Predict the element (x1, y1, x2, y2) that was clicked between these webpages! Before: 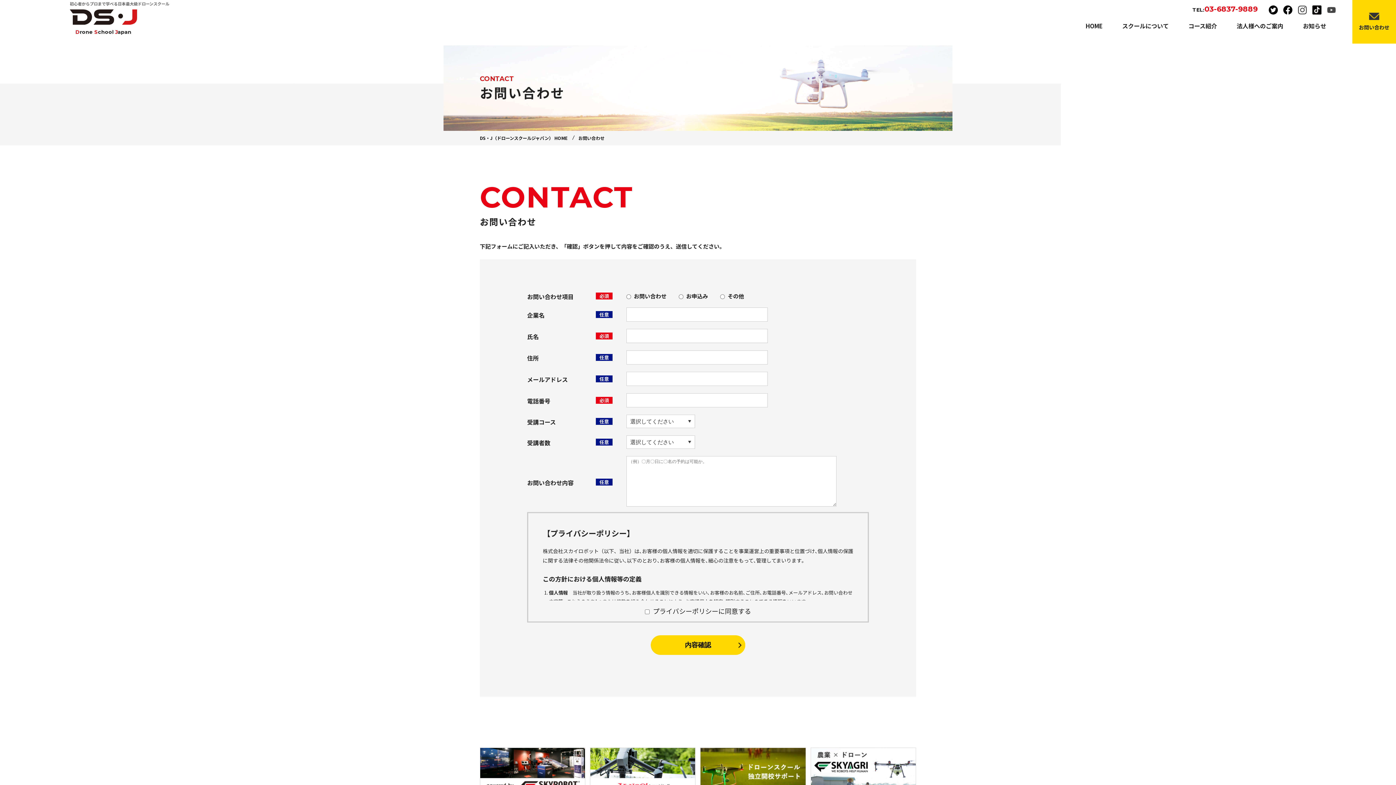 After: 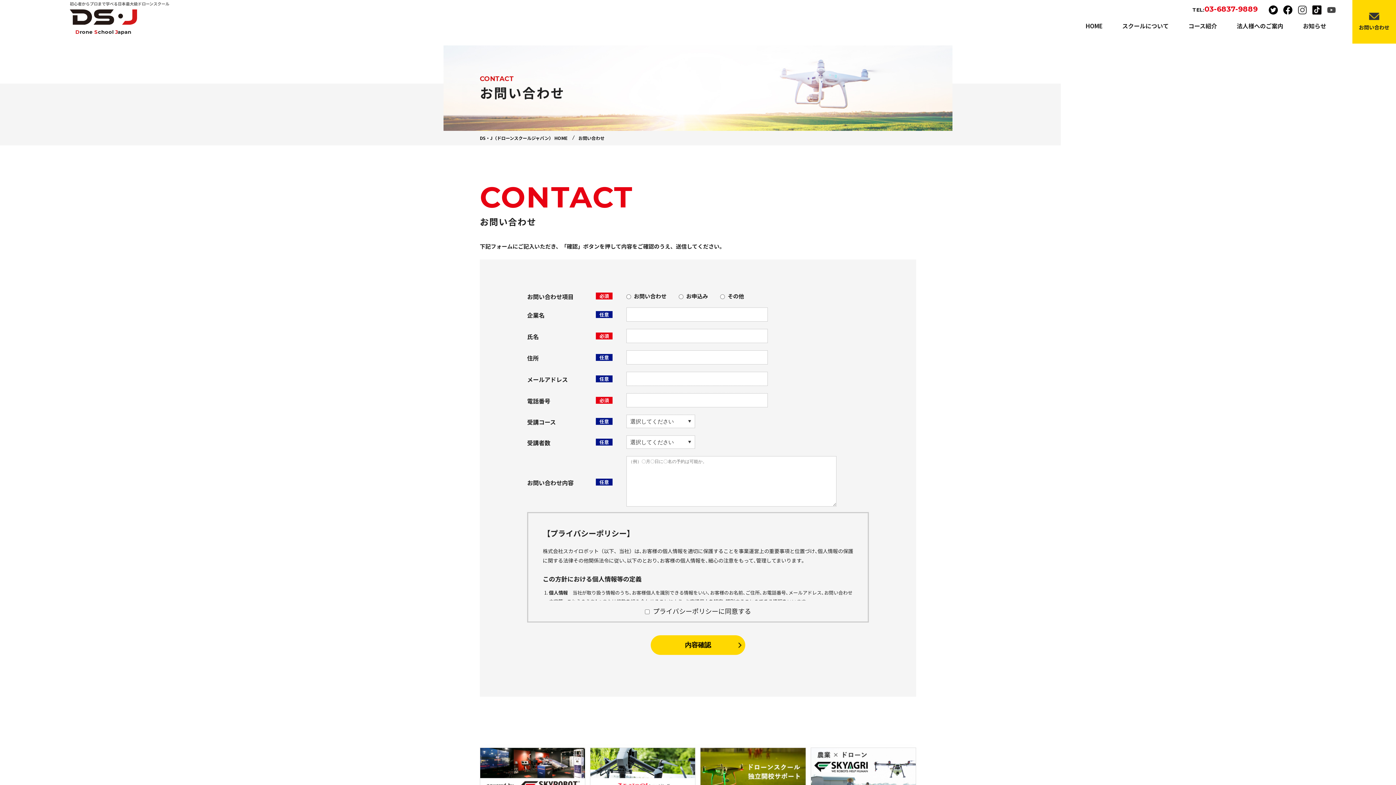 Action: bbox: (1283, 5, 1292, 12)